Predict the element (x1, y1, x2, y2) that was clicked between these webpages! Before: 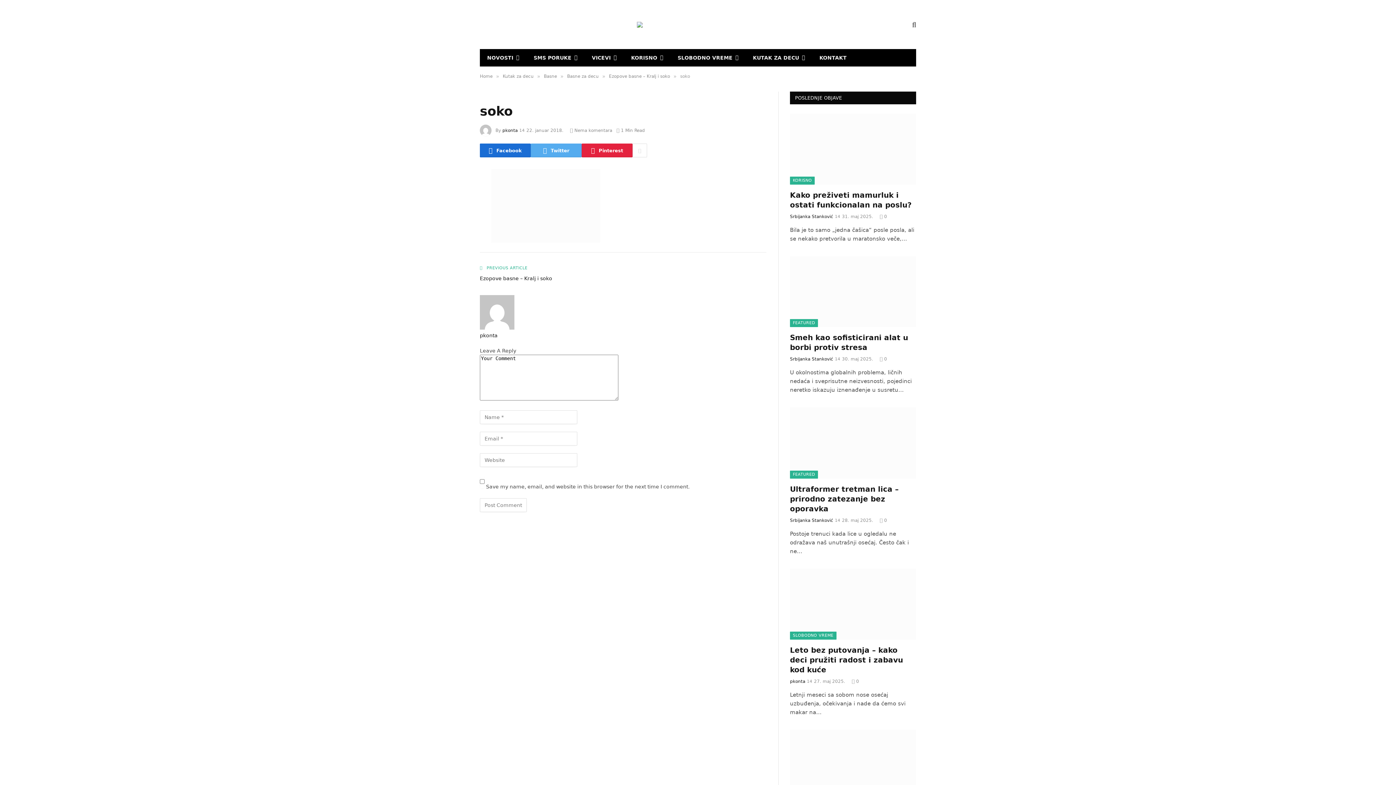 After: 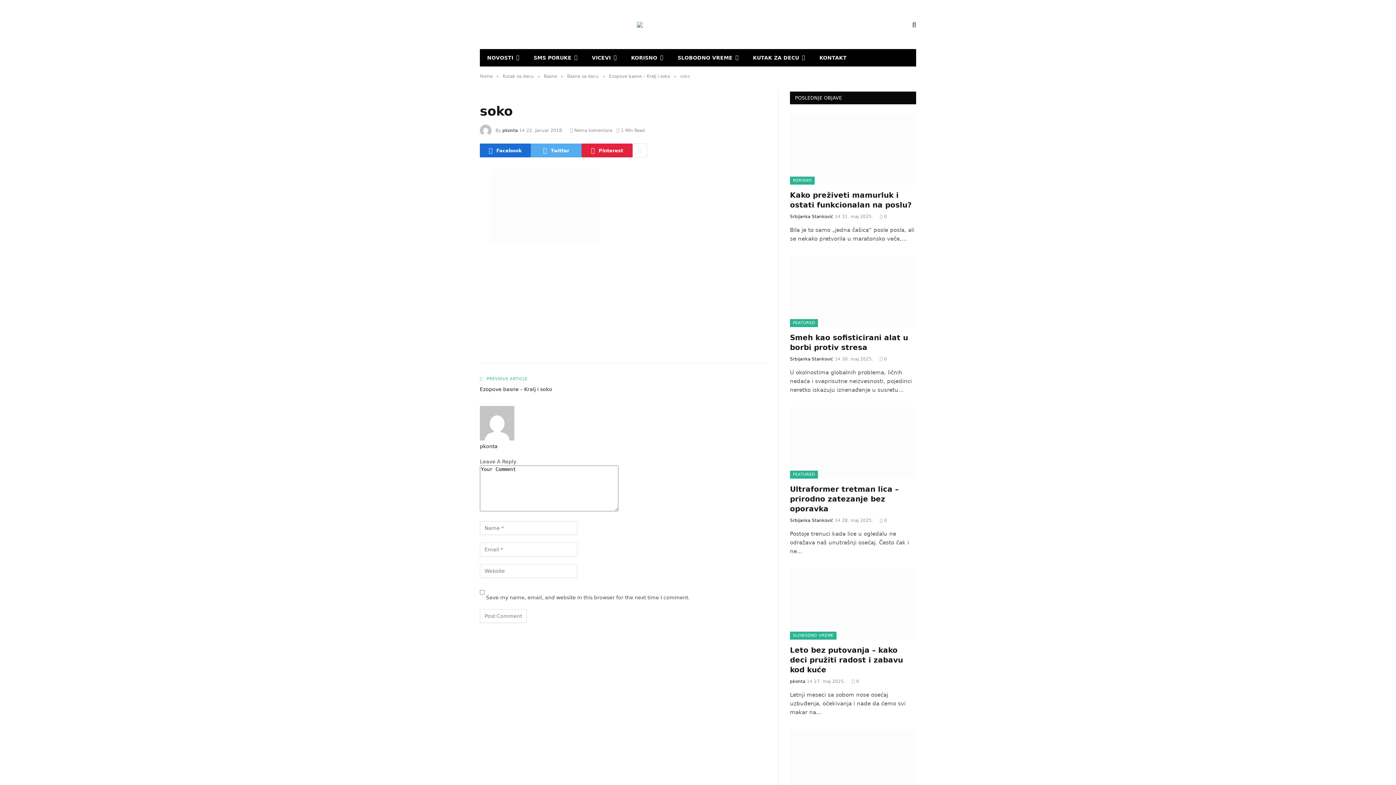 Action: bbox: (447, 204, 461, 218)